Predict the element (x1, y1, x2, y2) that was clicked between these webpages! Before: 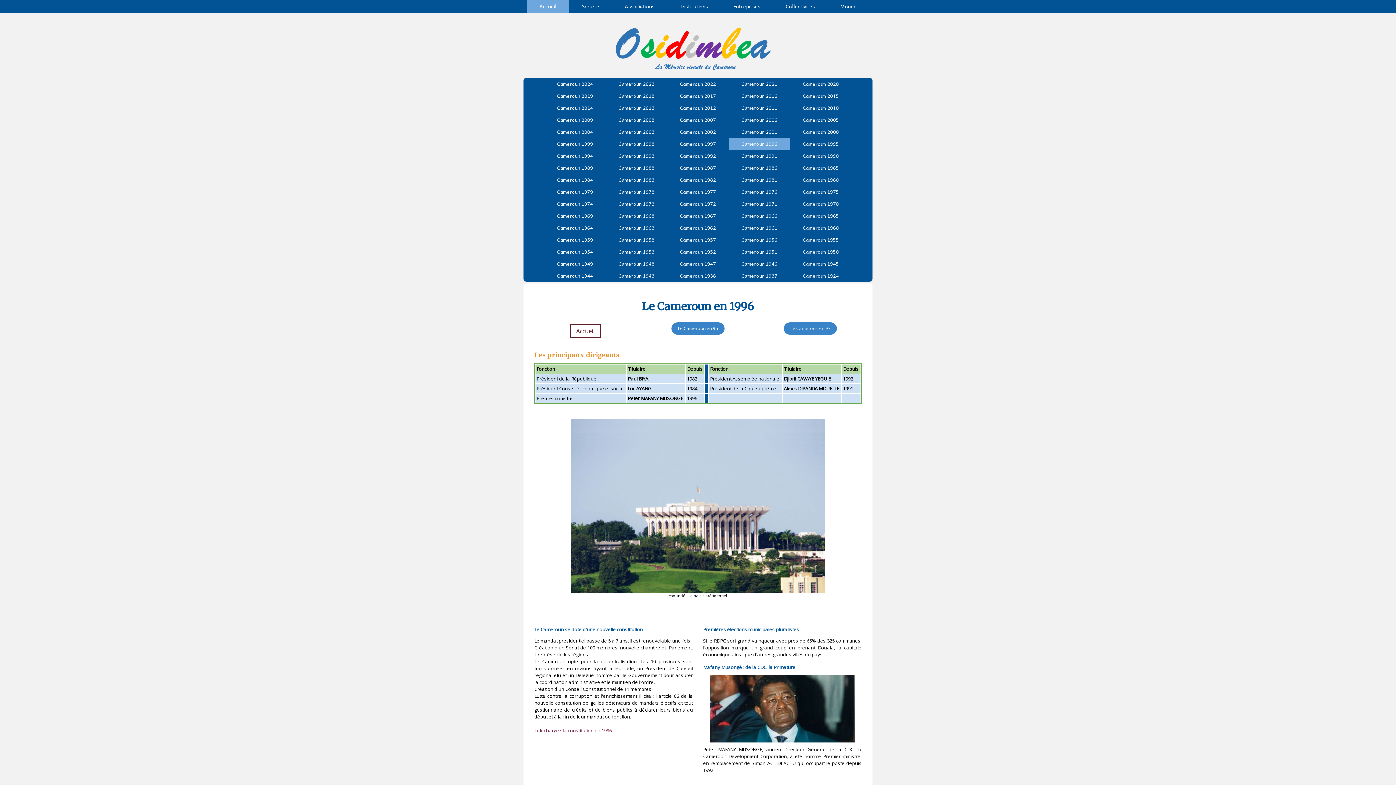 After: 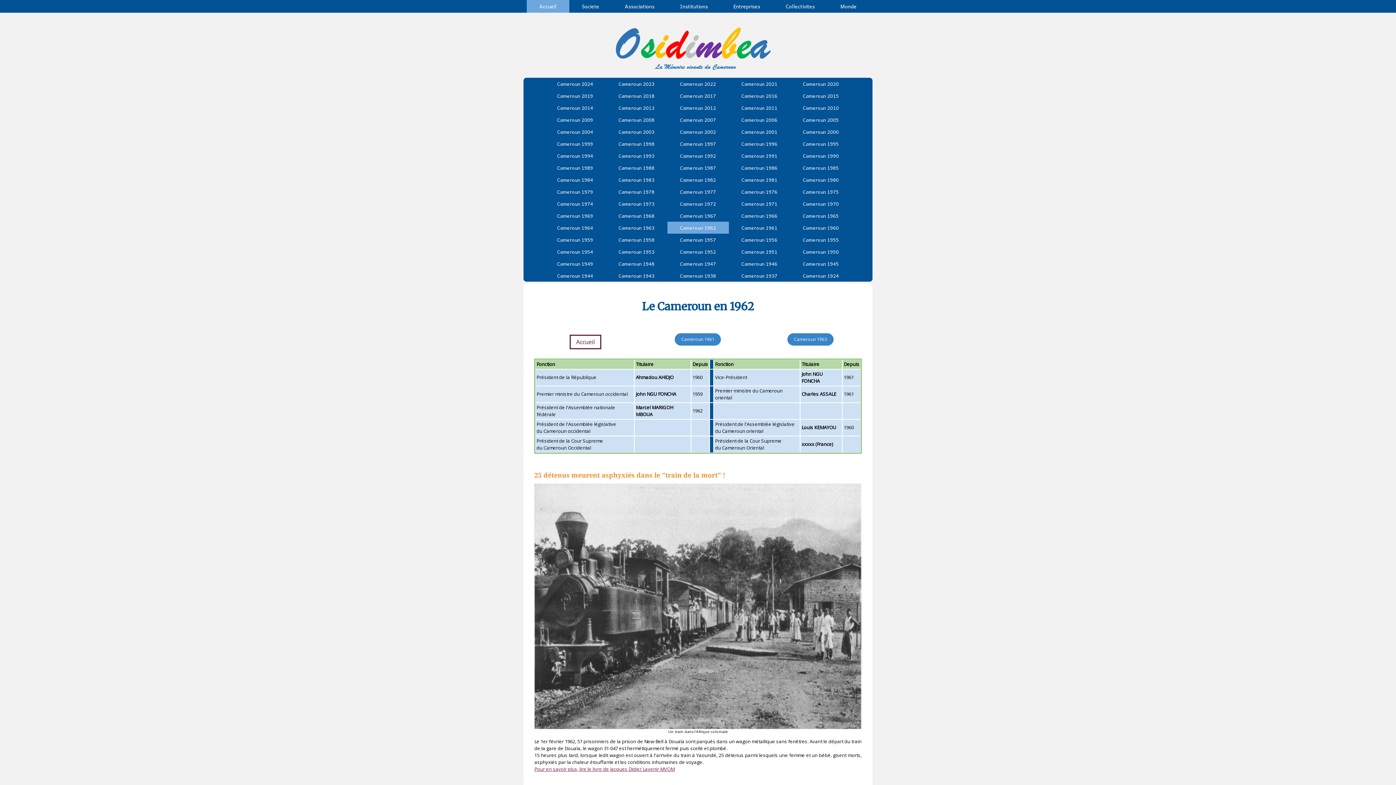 Action: label: Cameroun 1962 bbox: (667, 221, 728, 233)